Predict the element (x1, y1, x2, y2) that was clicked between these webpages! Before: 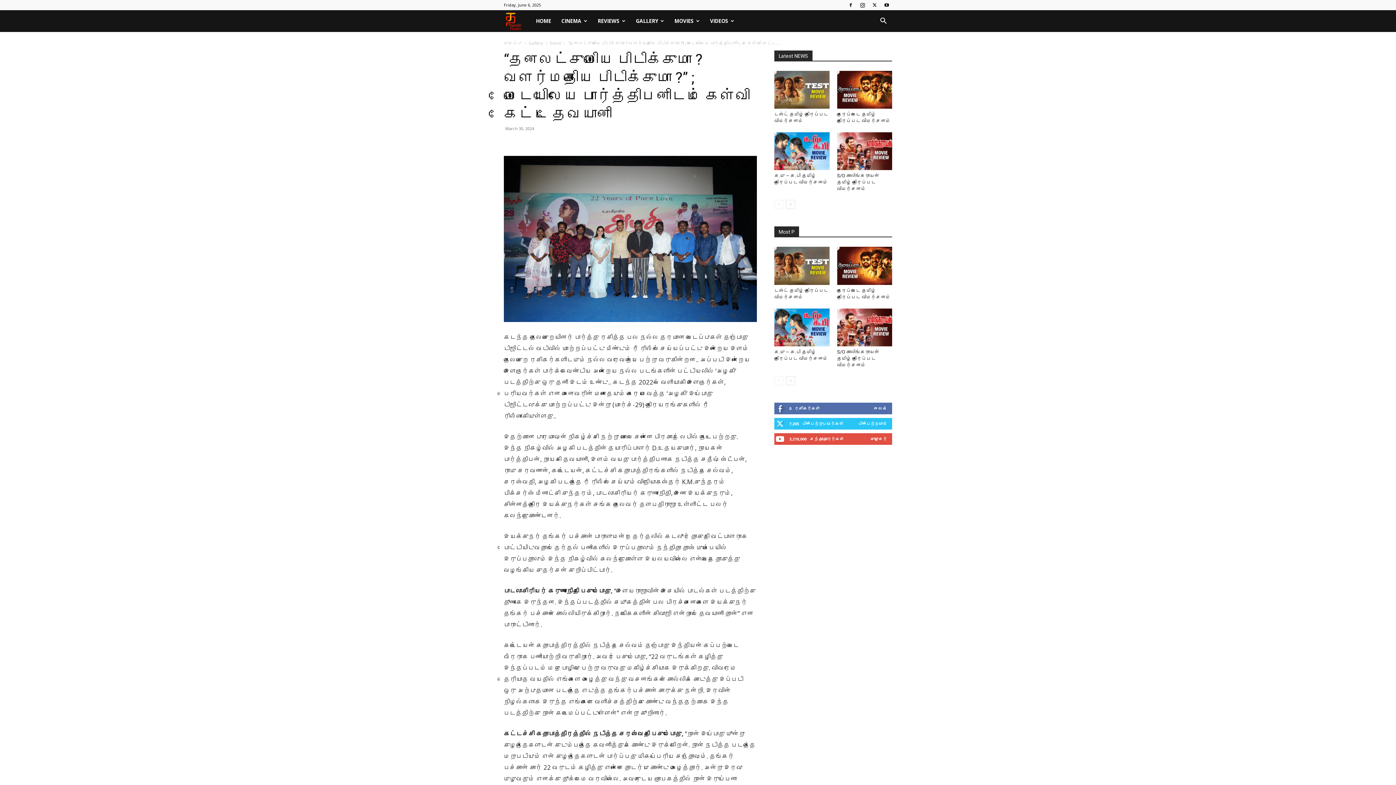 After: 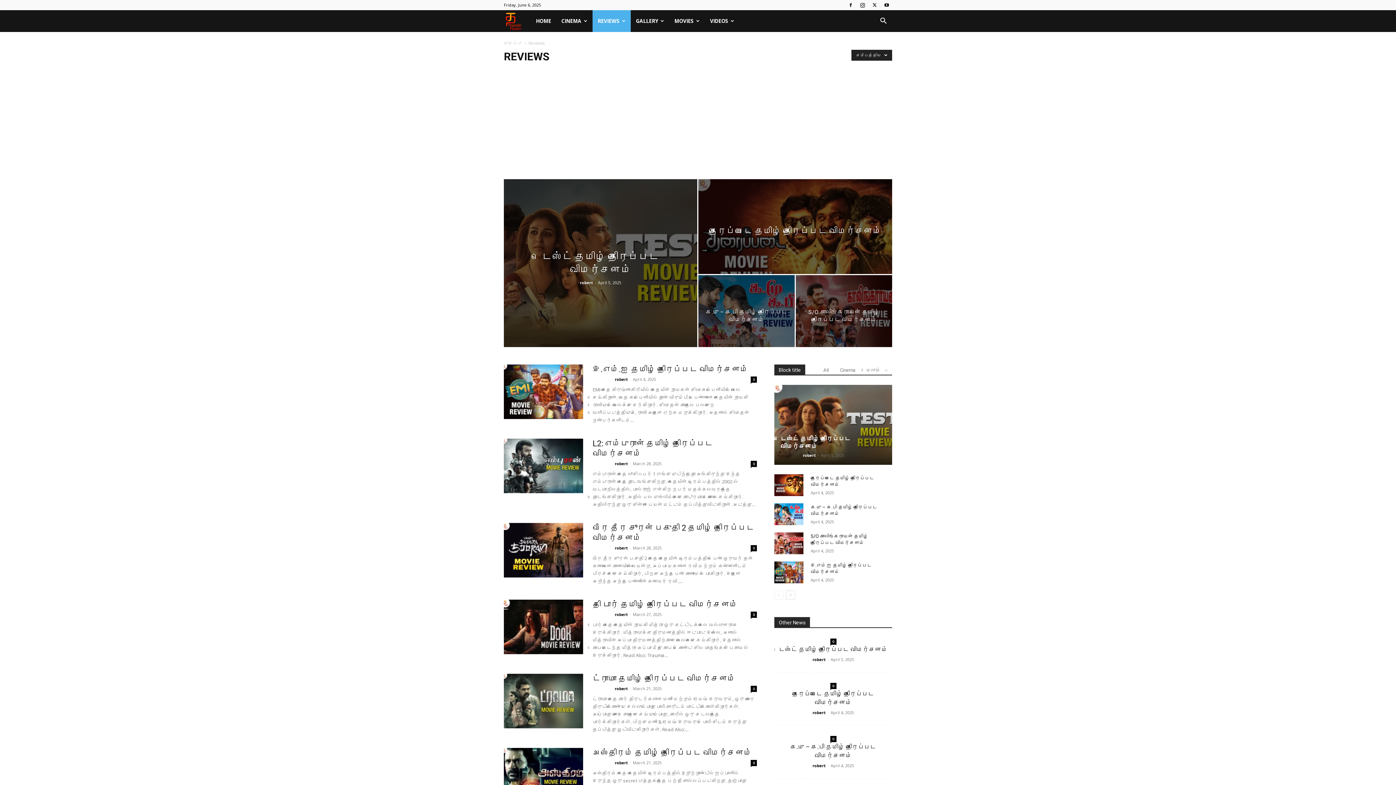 Action: bbox: (592, 10, 630, 32) label: REVIEWS